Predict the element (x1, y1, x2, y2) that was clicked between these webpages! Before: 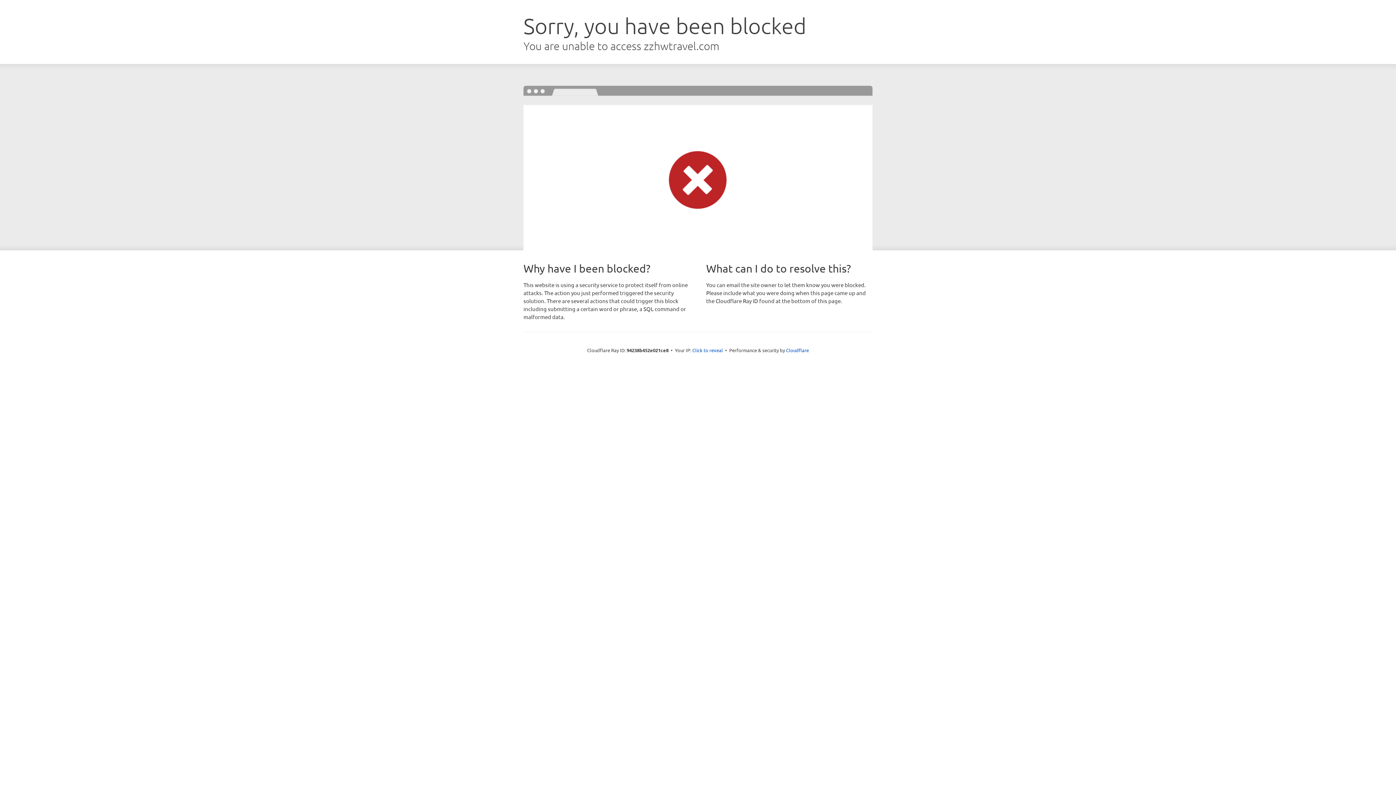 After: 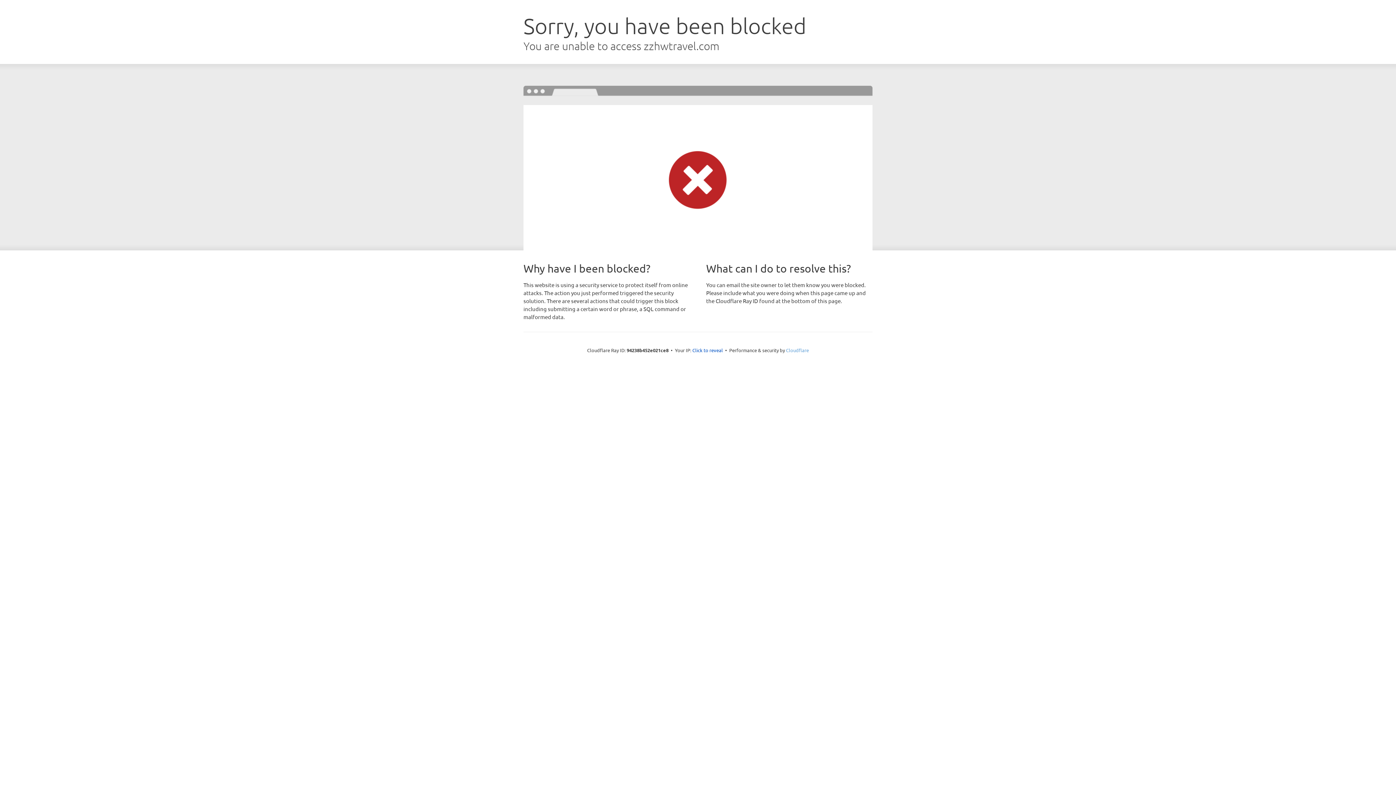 Action: label: Cloudflare bbox: (786, 347, 809, 353)